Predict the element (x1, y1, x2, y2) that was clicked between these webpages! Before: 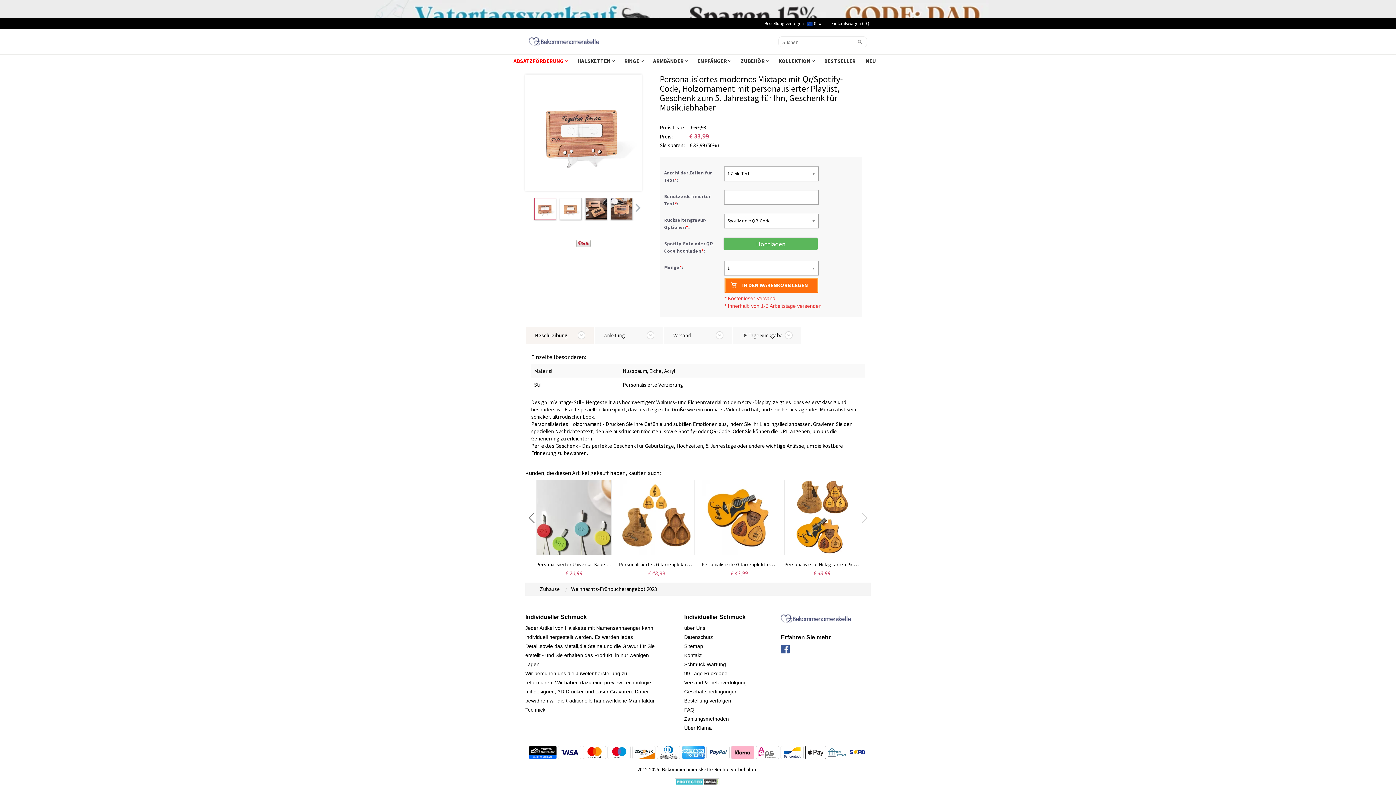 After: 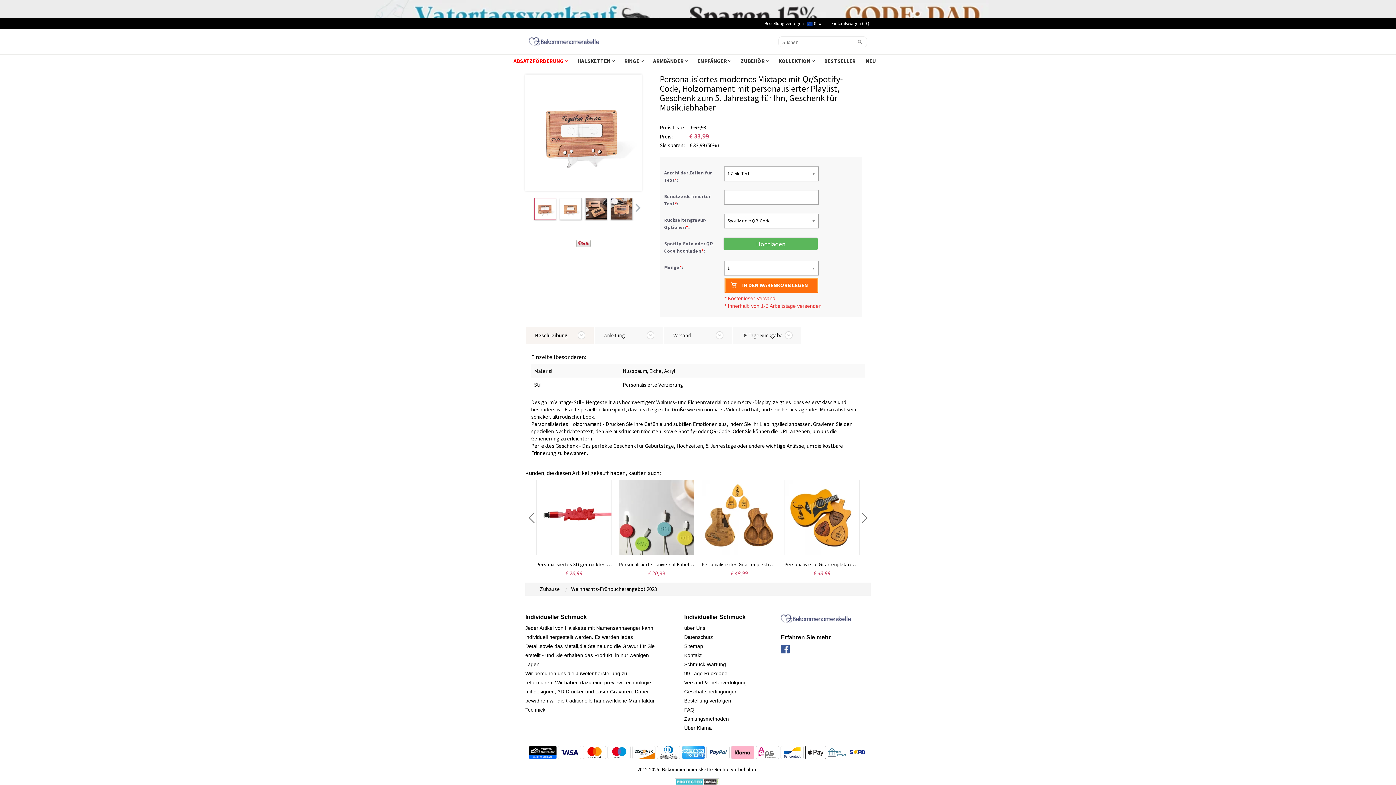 Action: bbox: (525, 500, 538, 536) label: Previous slide